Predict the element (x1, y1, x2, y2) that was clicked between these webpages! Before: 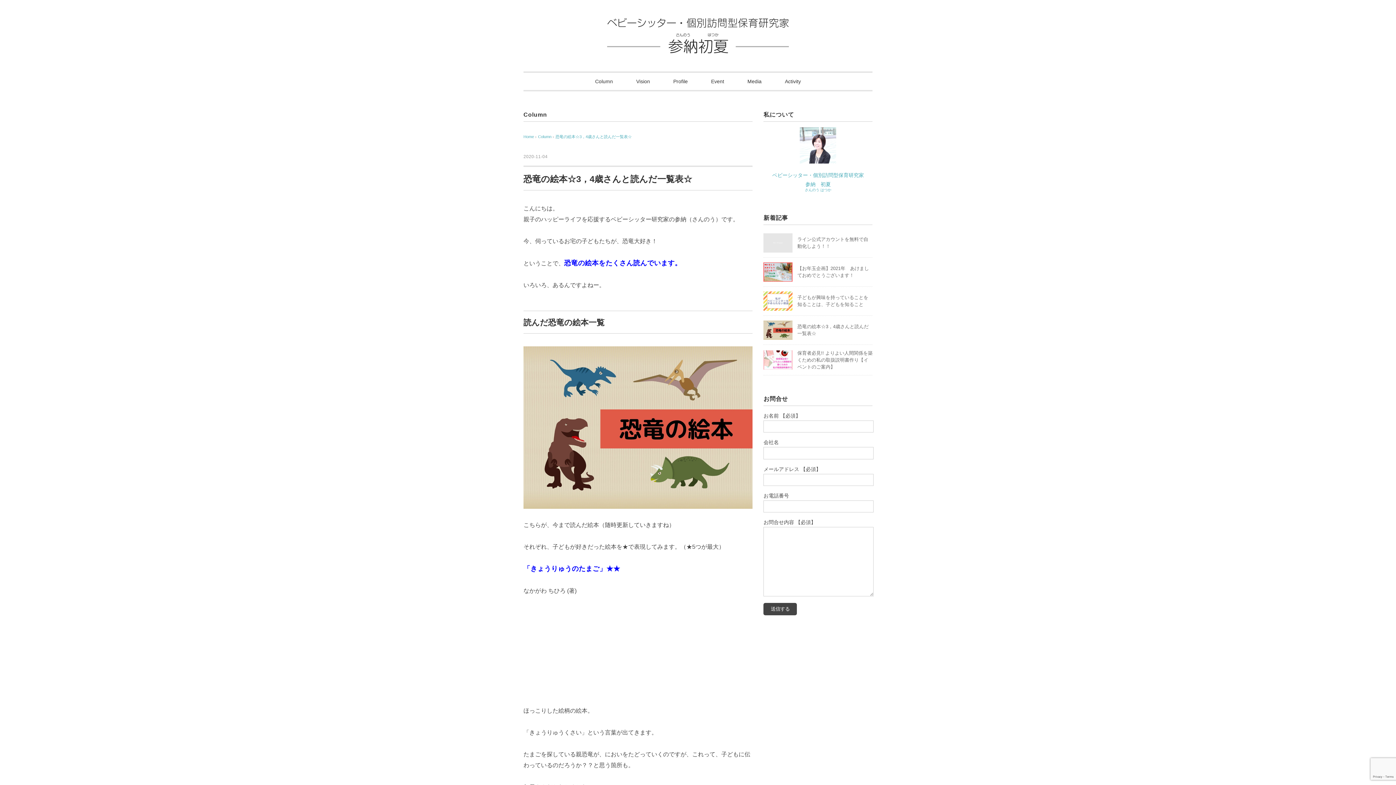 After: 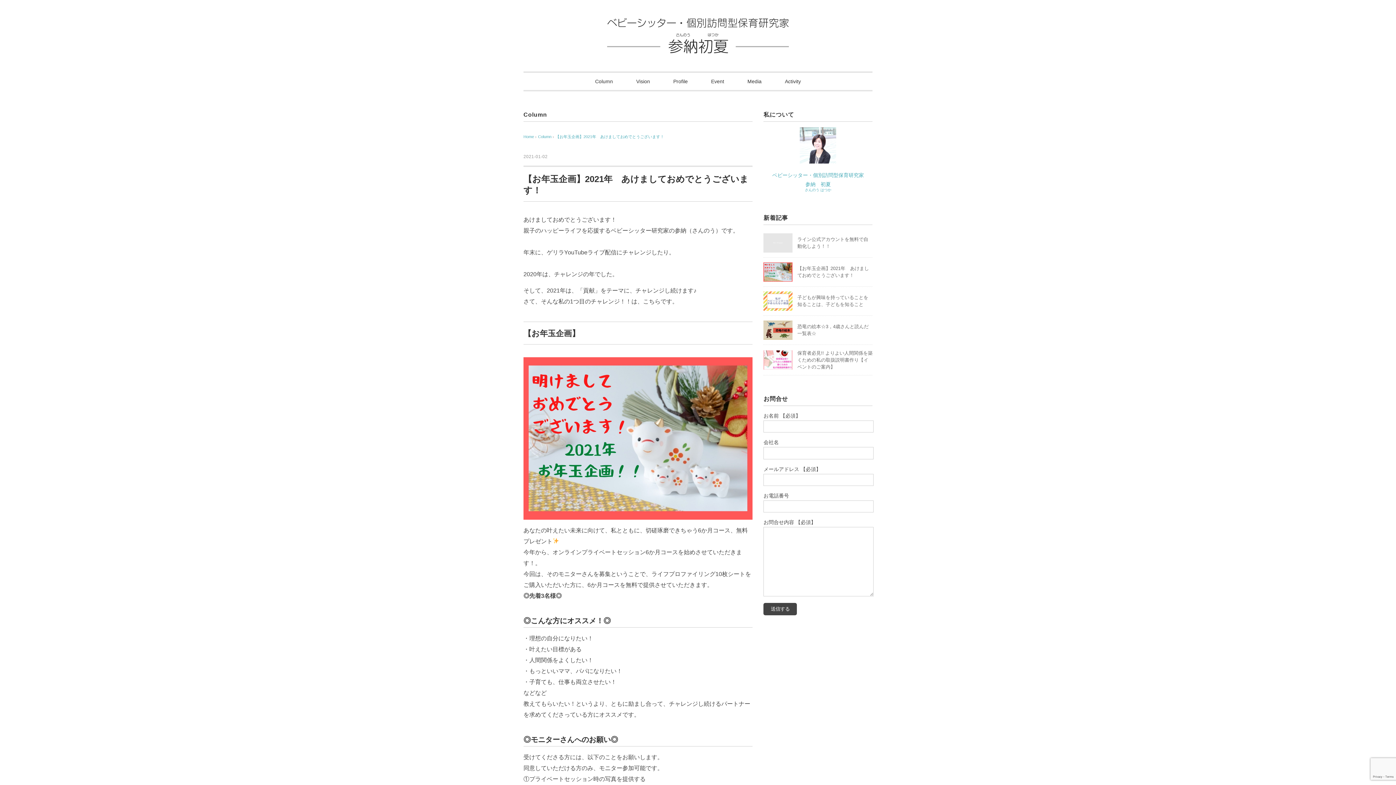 Action: bbox: (763, 263, 792, 268)